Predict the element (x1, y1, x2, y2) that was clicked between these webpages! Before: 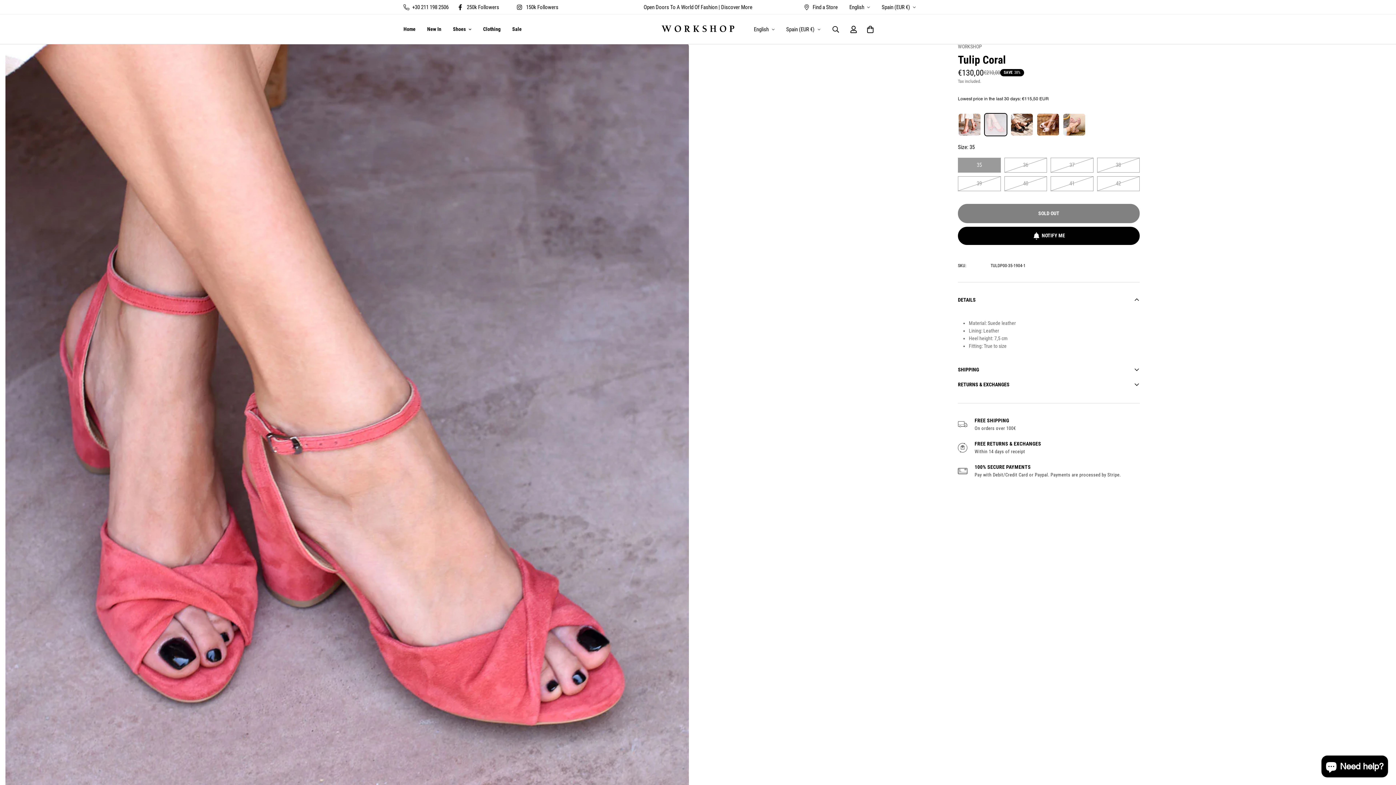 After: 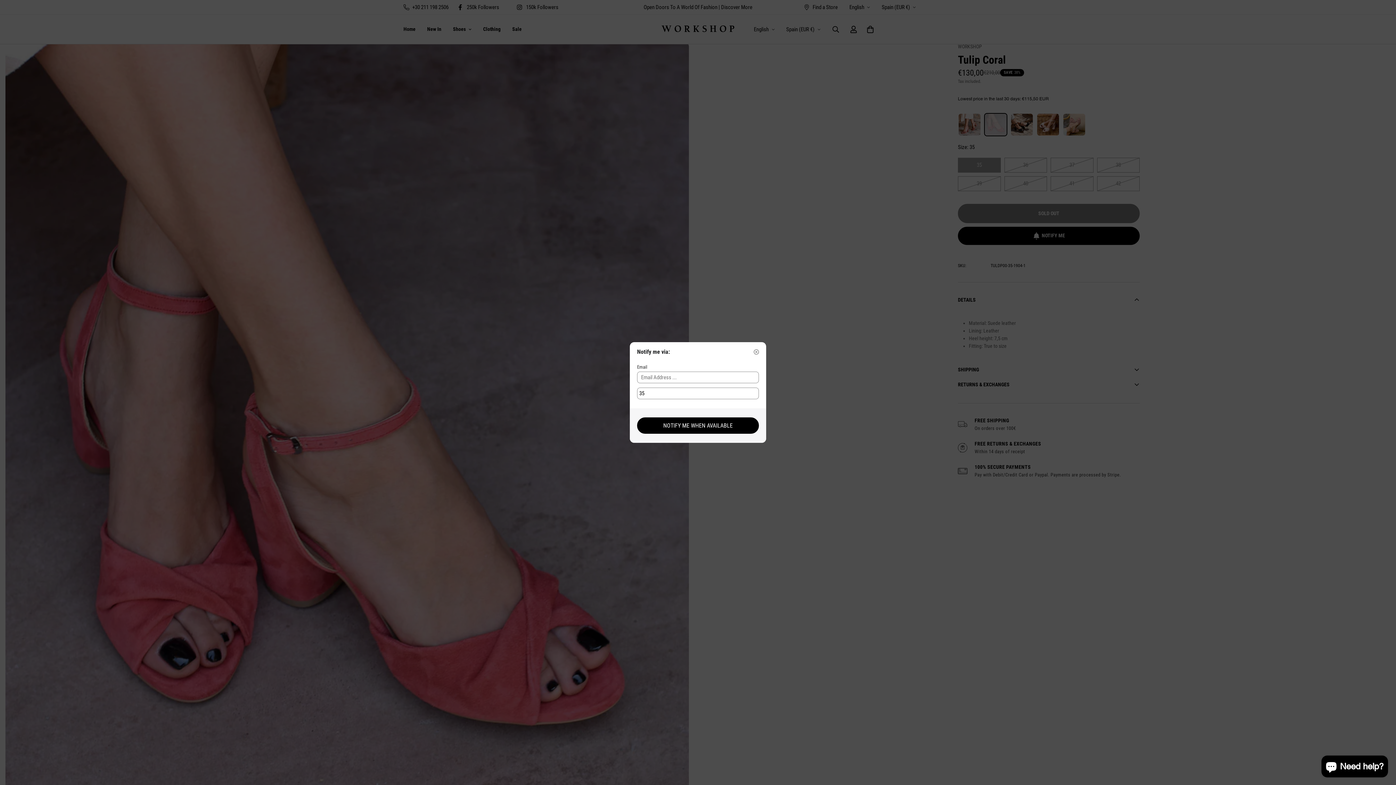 Action: bbox: (958, 226, 1140, 244) label: NOTIFY ME